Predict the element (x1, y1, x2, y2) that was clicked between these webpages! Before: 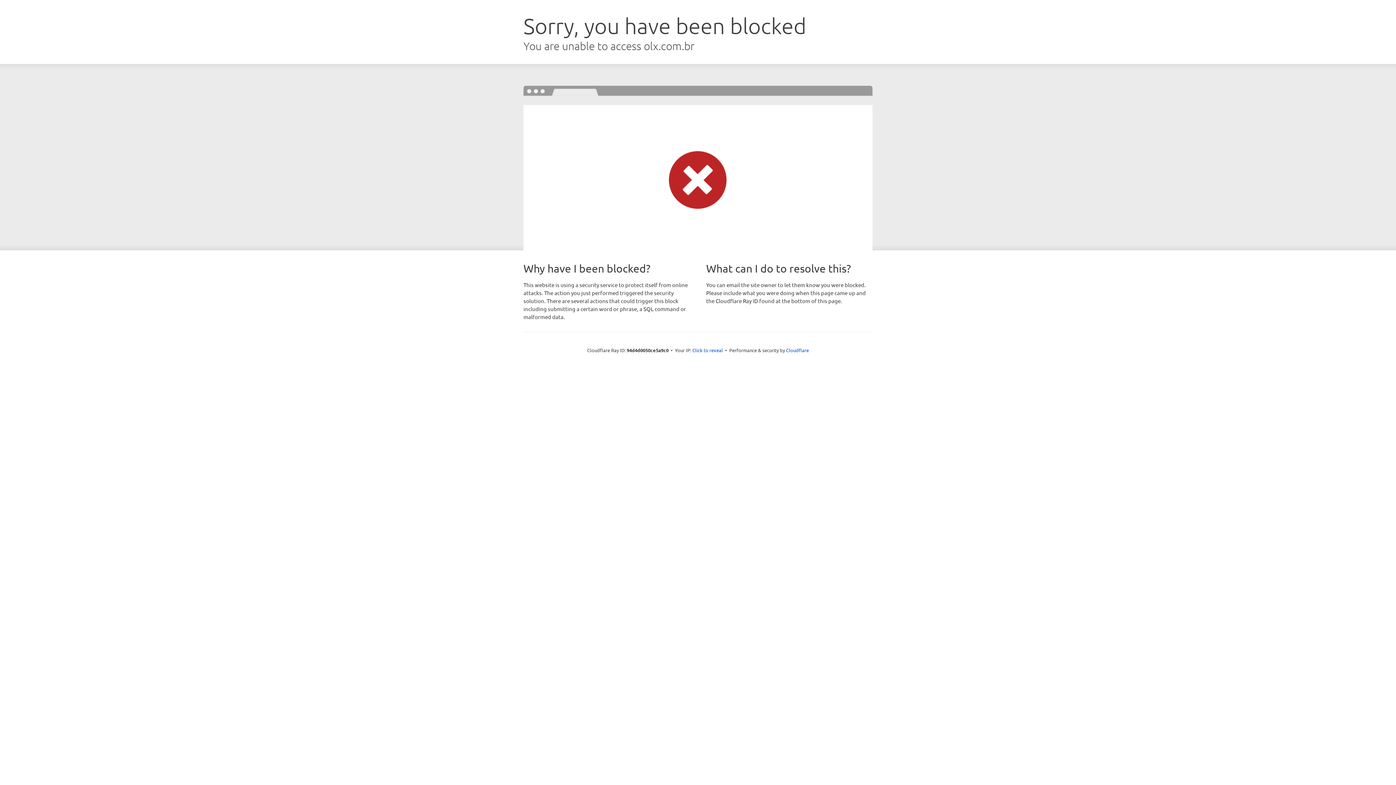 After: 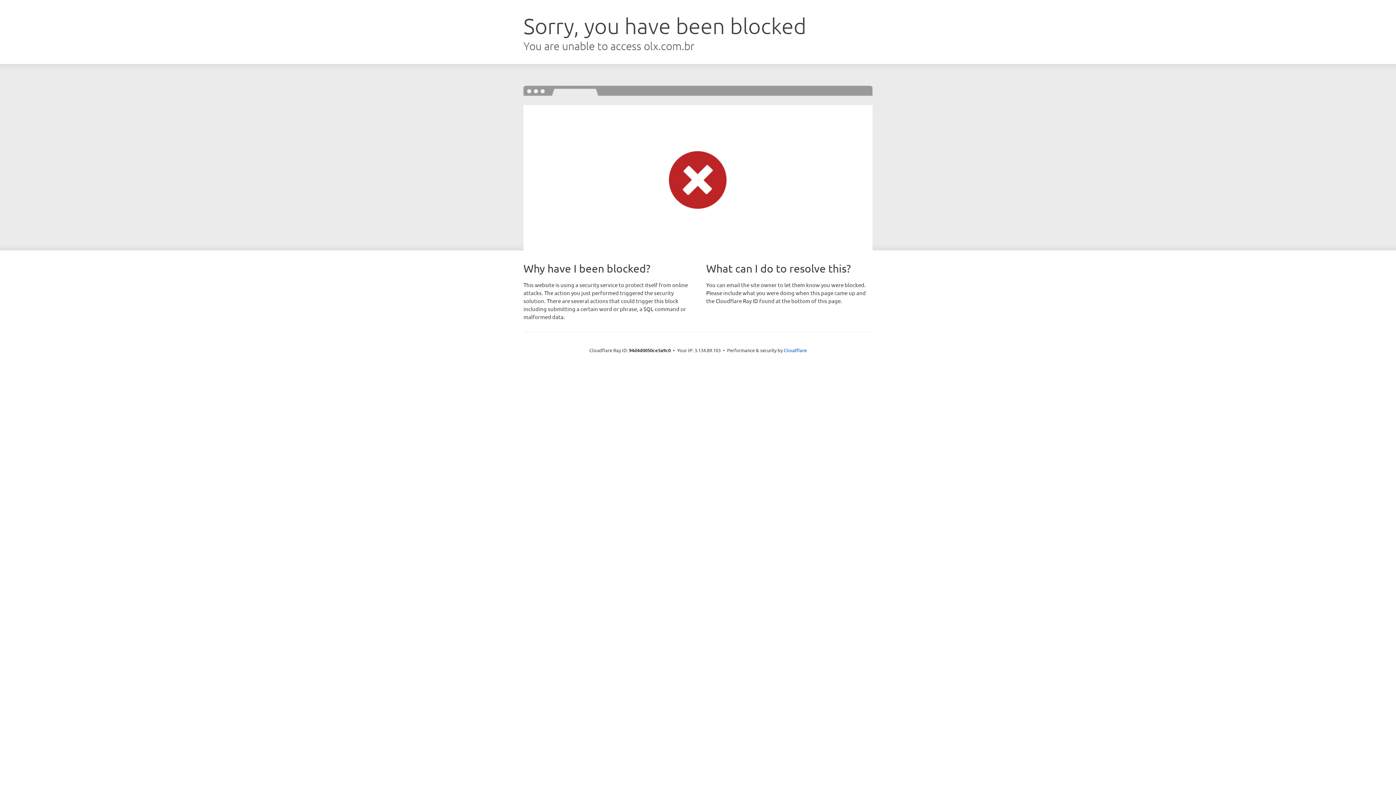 Action: bbox: (692, 346, 723, 353) label: Click to reveal